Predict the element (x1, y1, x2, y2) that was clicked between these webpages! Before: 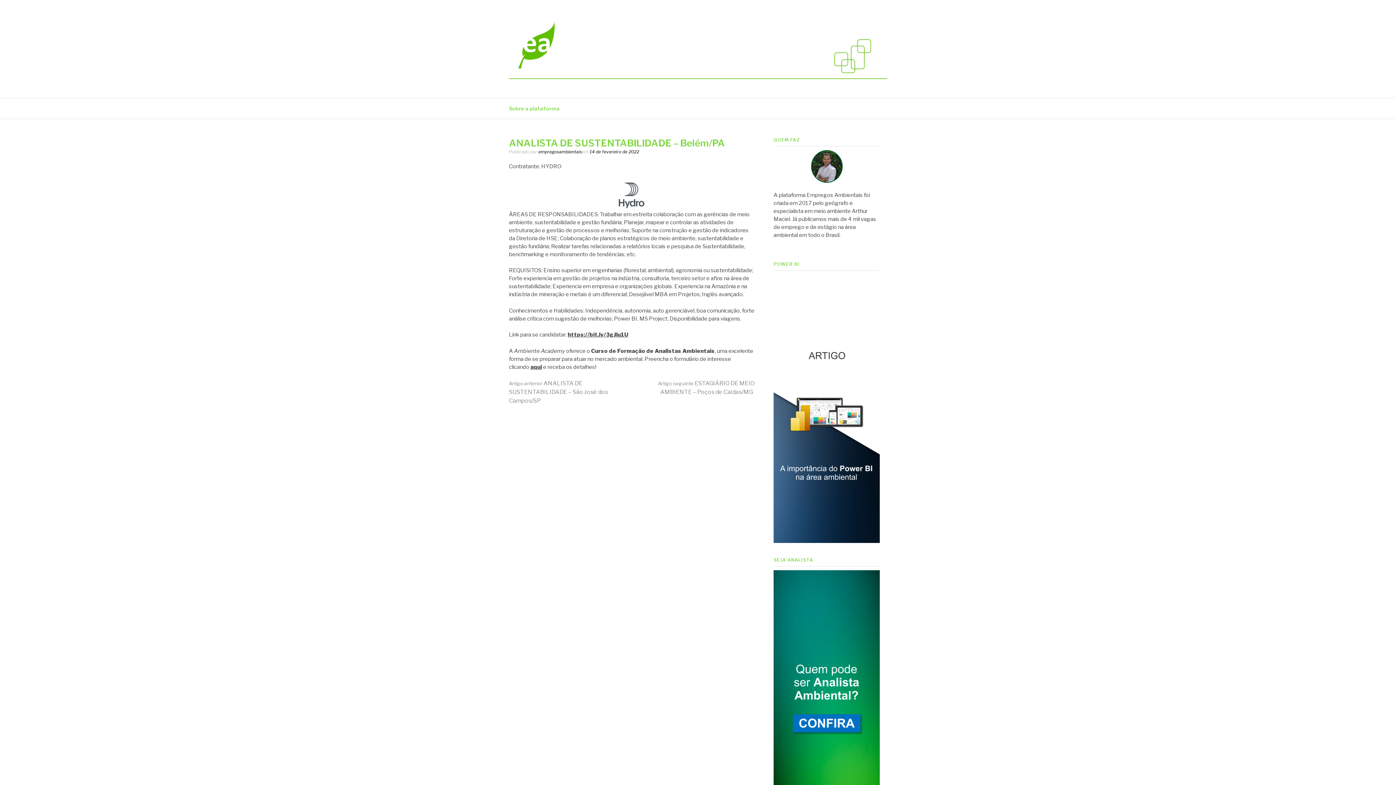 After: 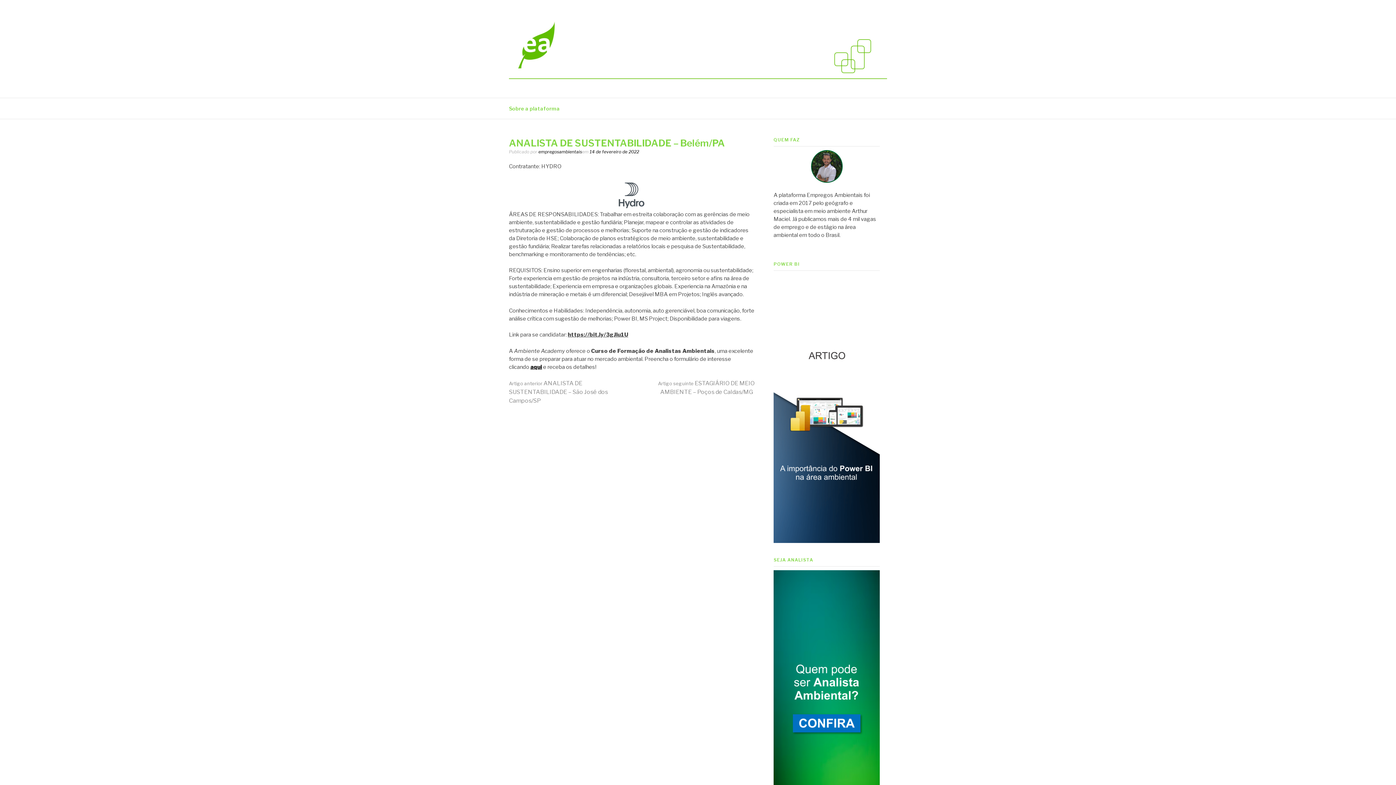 Action: label: aqui bbox: (530, 363, 542, 370)